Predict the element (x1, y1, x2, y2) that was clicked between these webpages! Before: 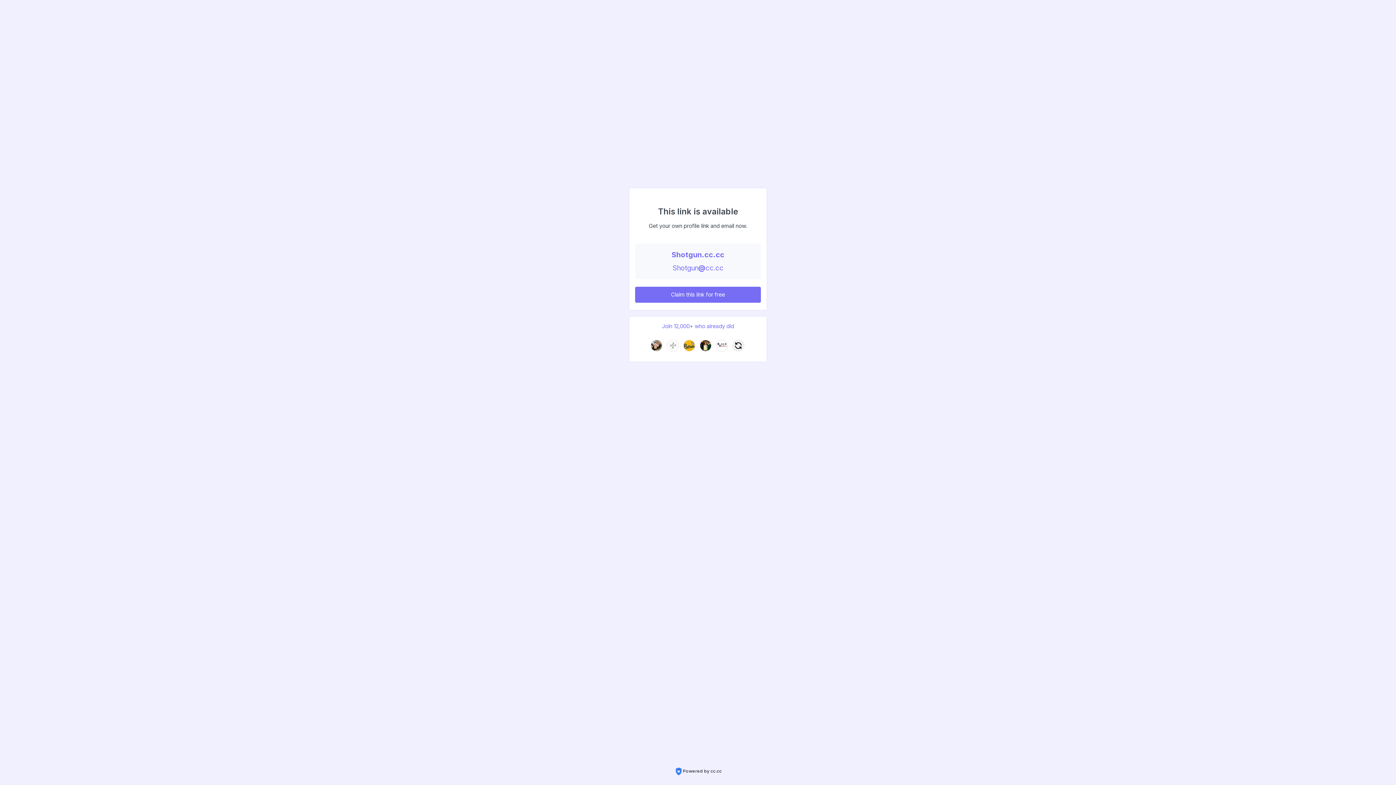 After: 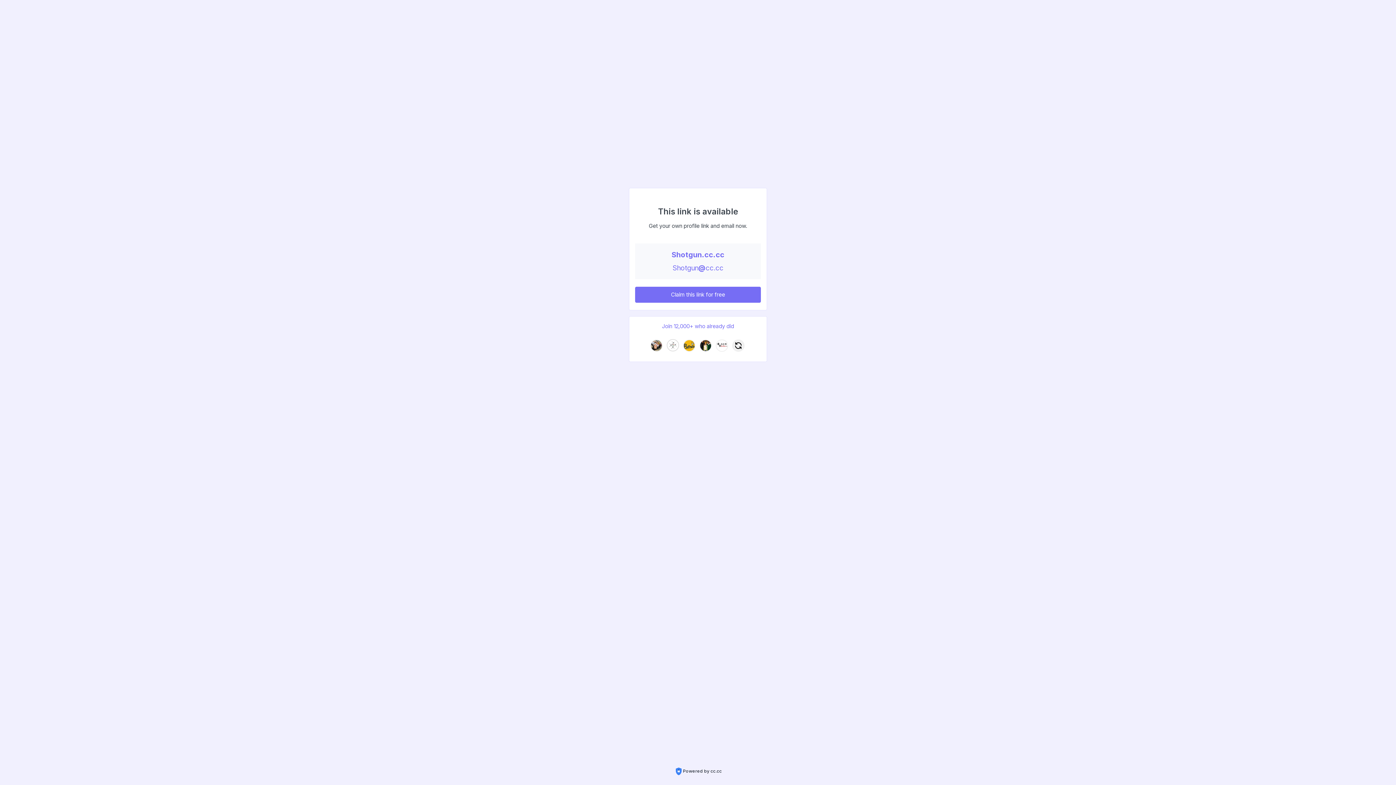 Action: bbox: (666, 339, 679, 351)